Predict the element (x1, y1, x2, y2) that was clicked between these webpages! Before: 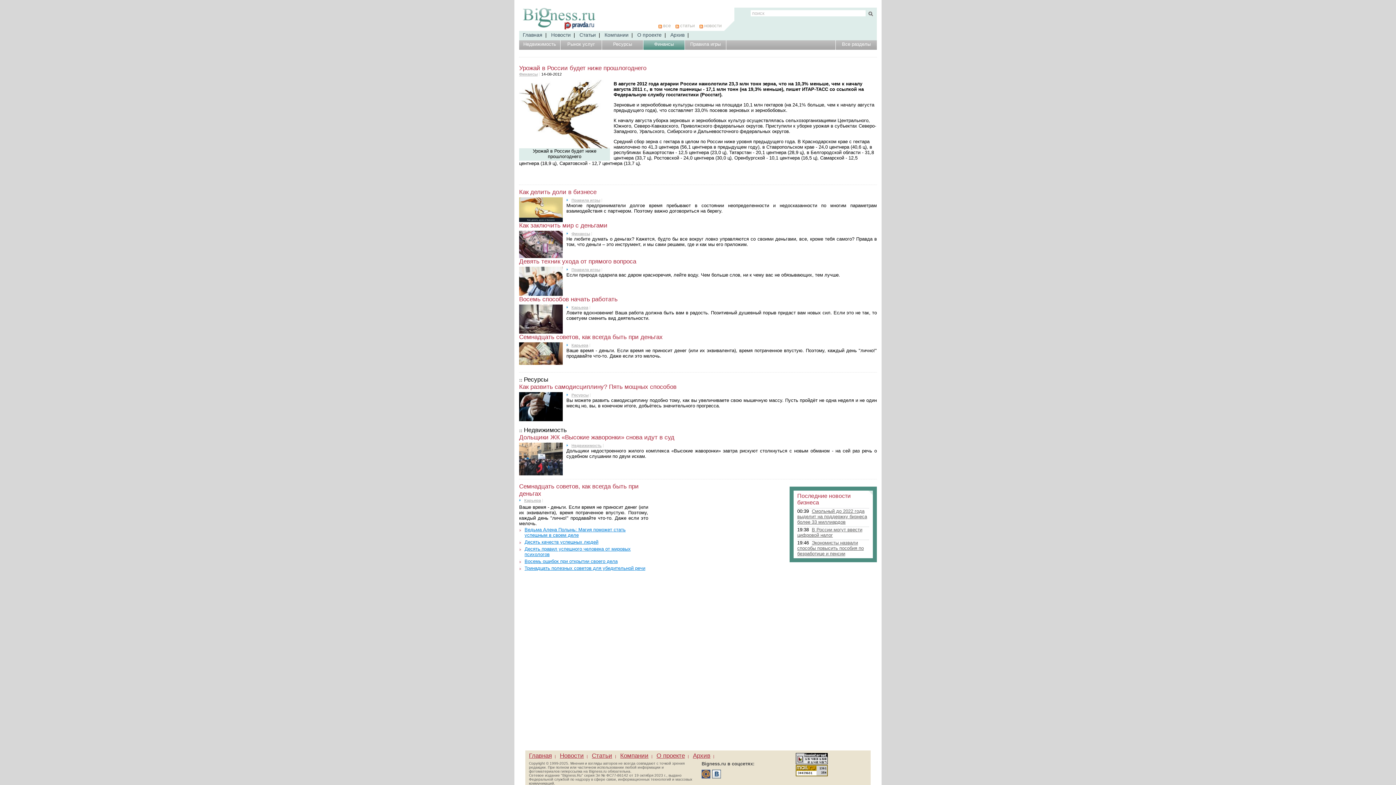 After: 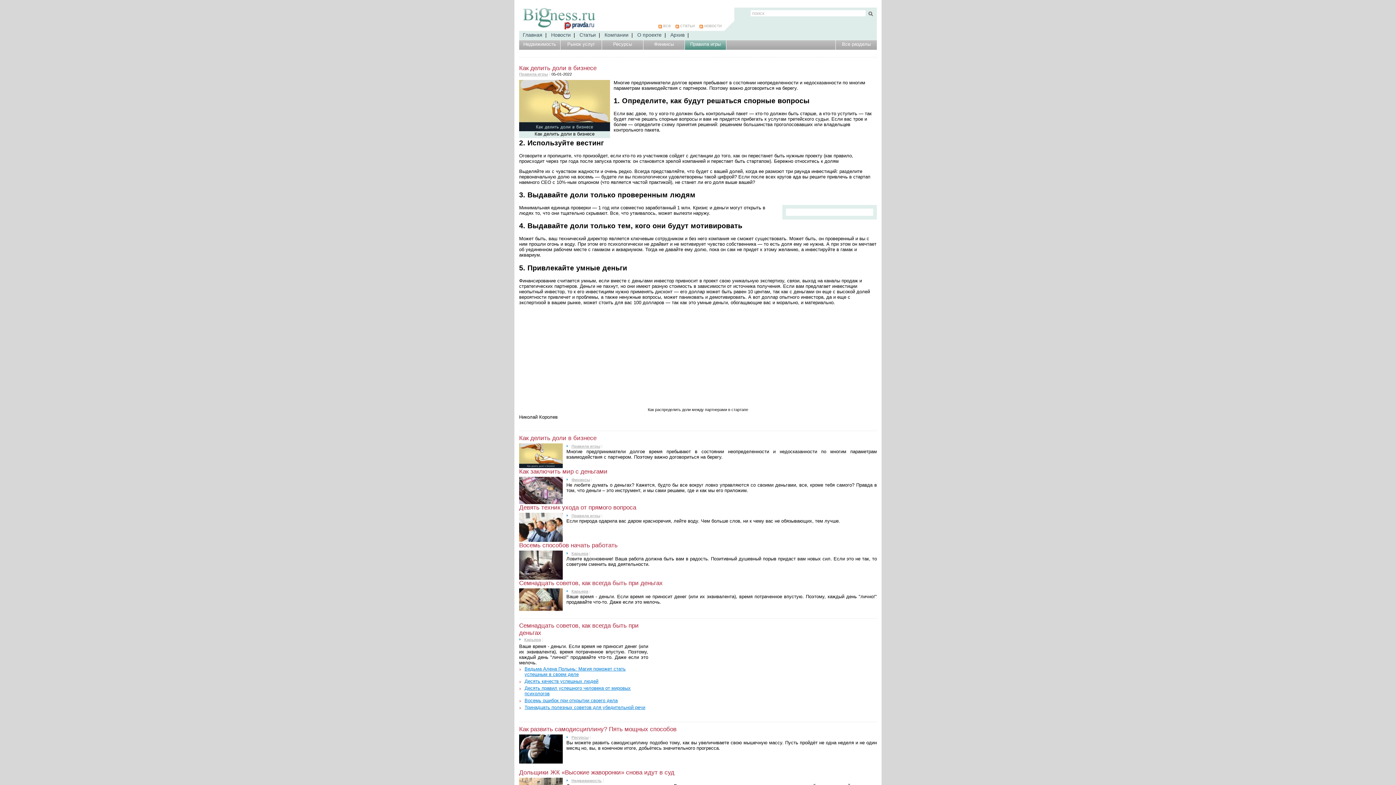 Action: bbox: (519, 188, 596, 195) label: Как делить доли в бизнесе